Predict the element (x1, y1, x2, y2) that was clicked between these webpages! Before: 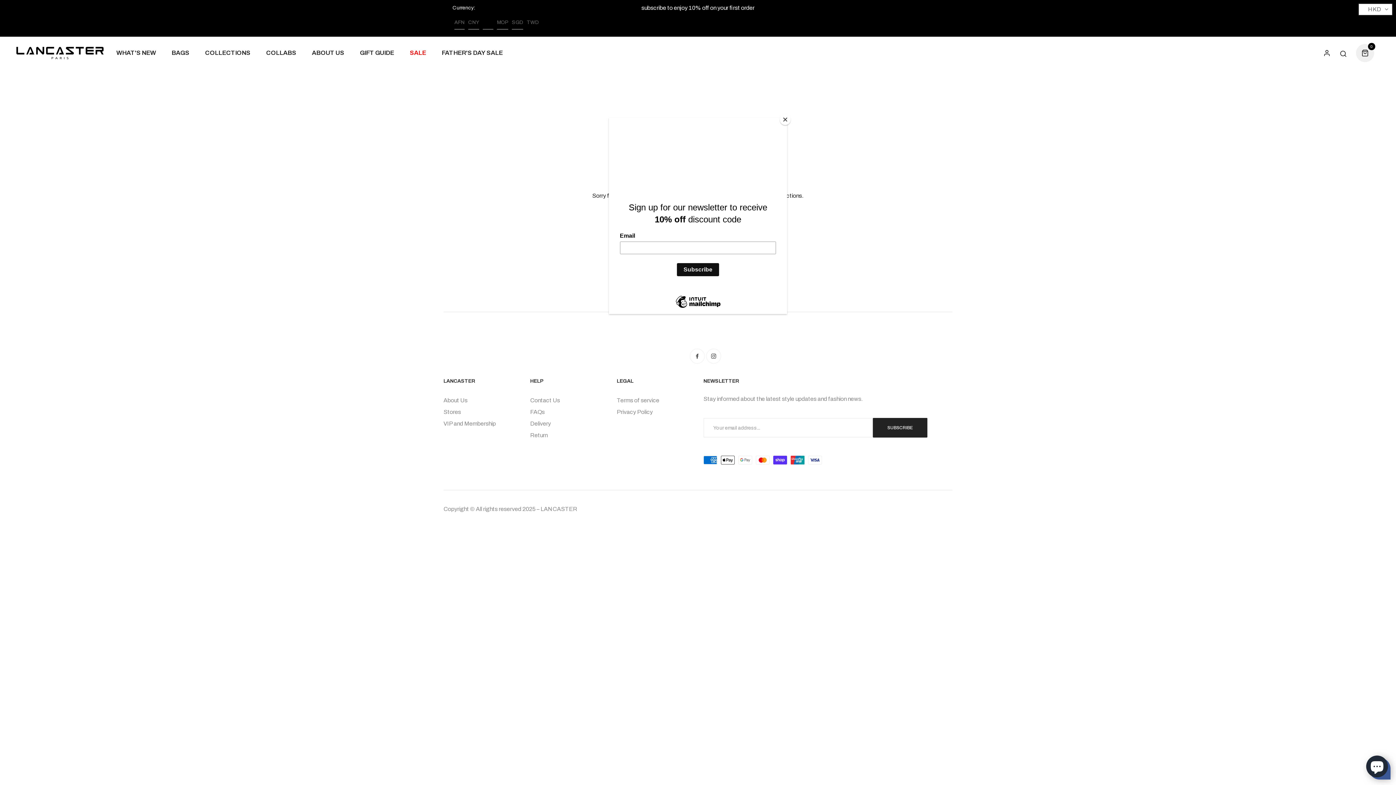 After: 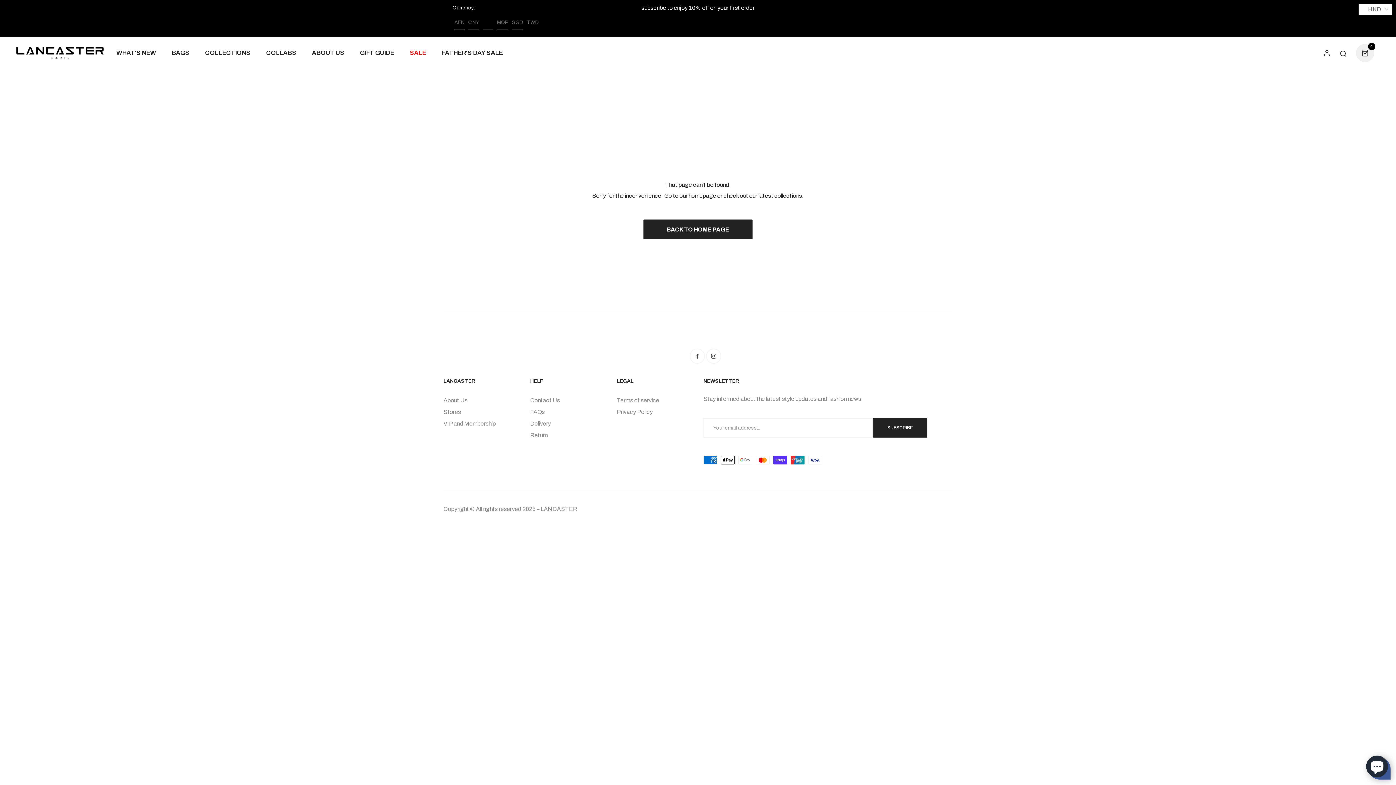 Action: label: Close bbox: (780, 114, 790, 125)